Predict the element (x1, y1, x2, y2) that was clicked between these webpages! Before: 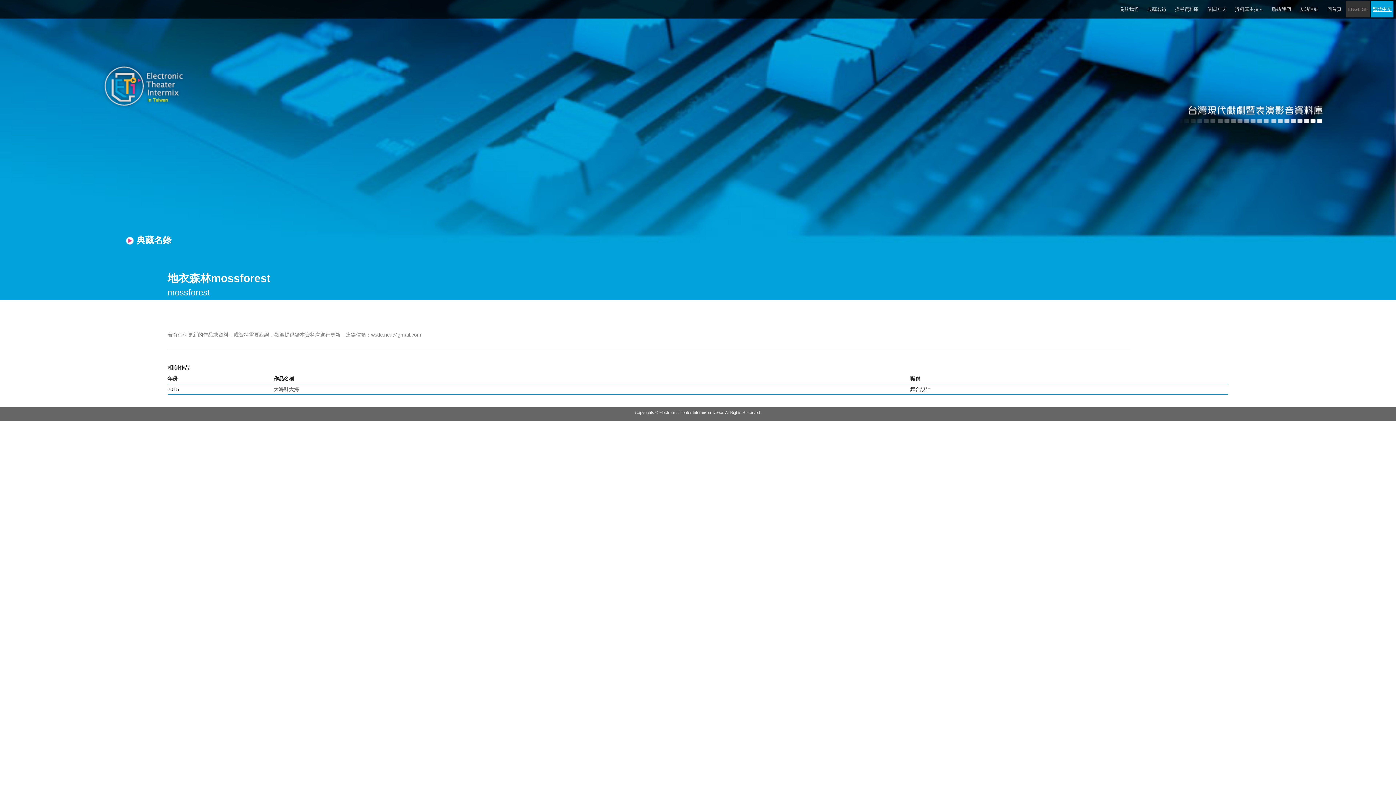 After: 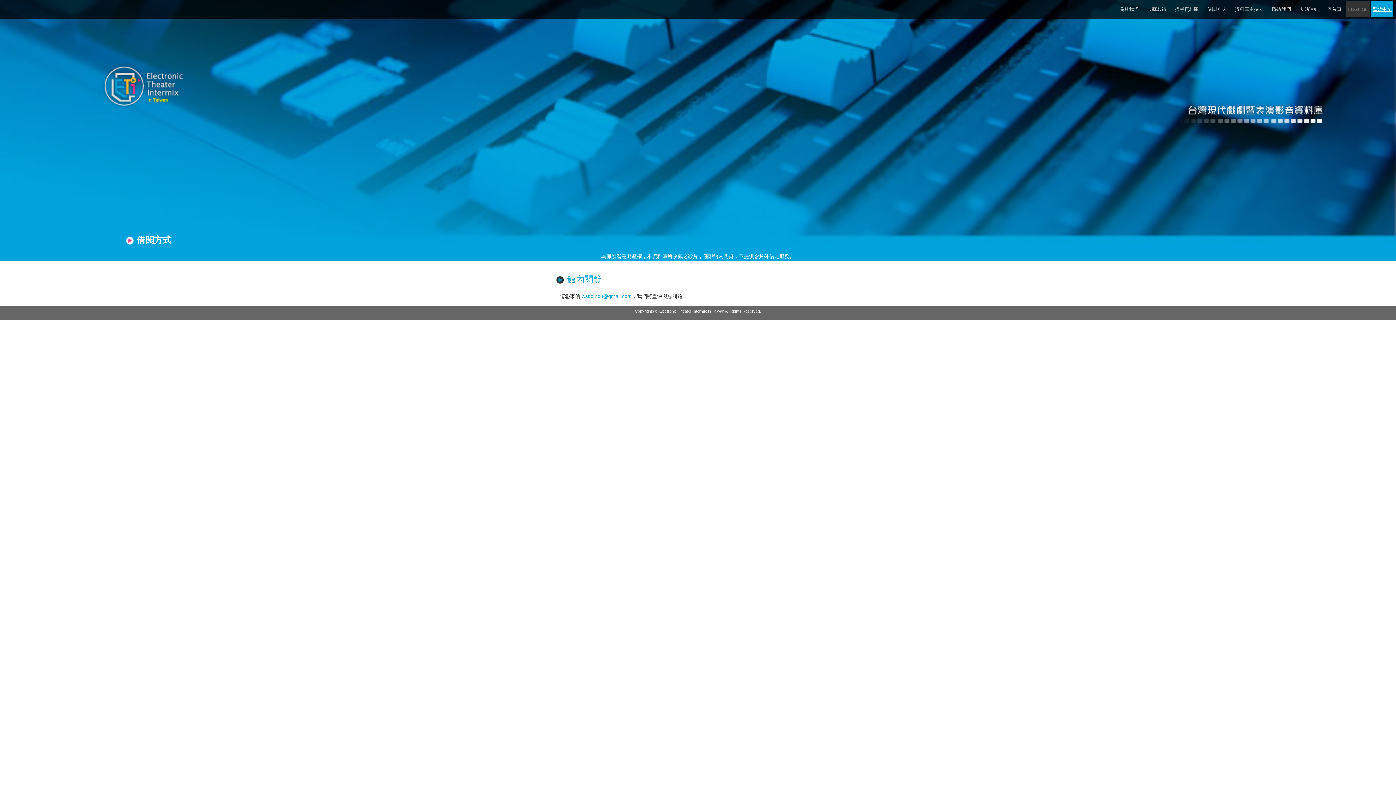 Action: label: 借閱方式 bbox: (1207, 6, 1226, 13)